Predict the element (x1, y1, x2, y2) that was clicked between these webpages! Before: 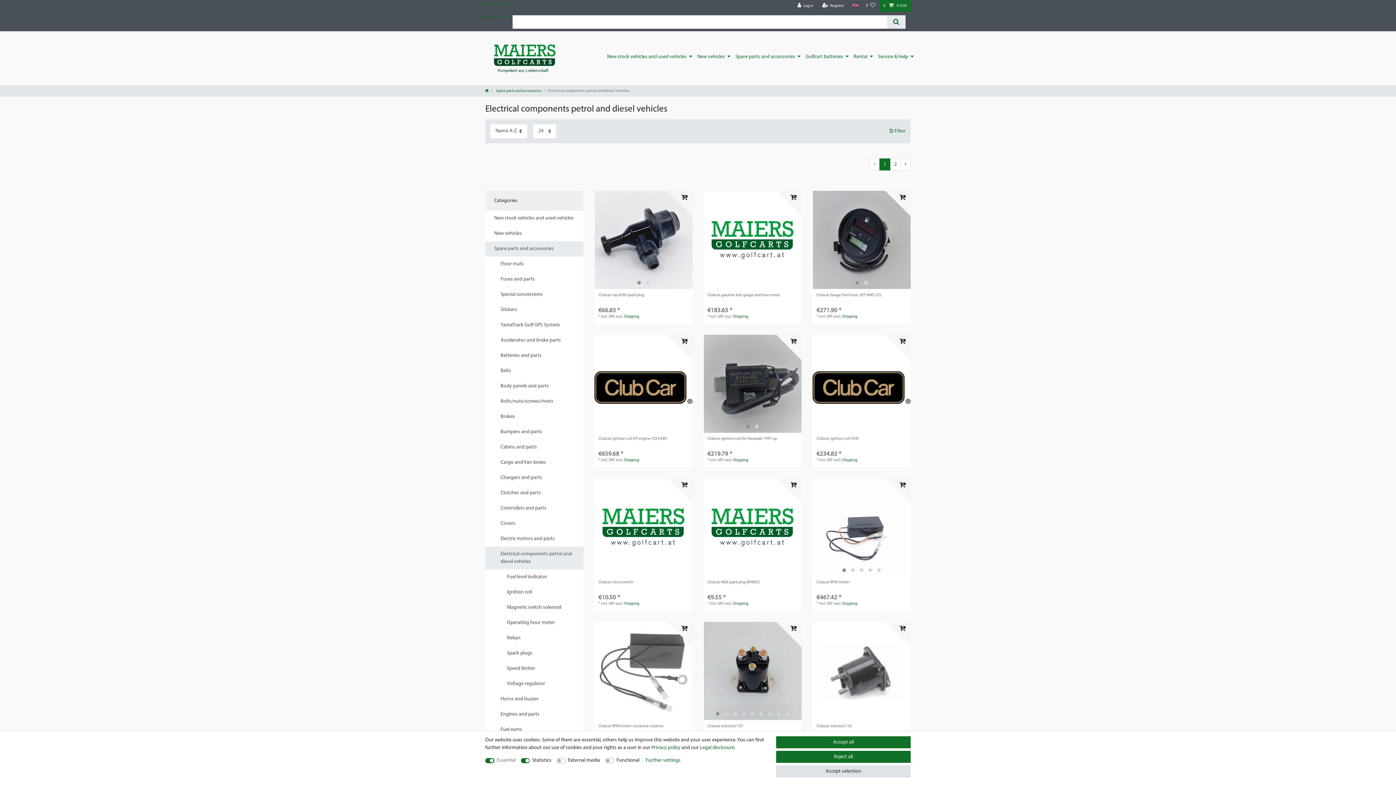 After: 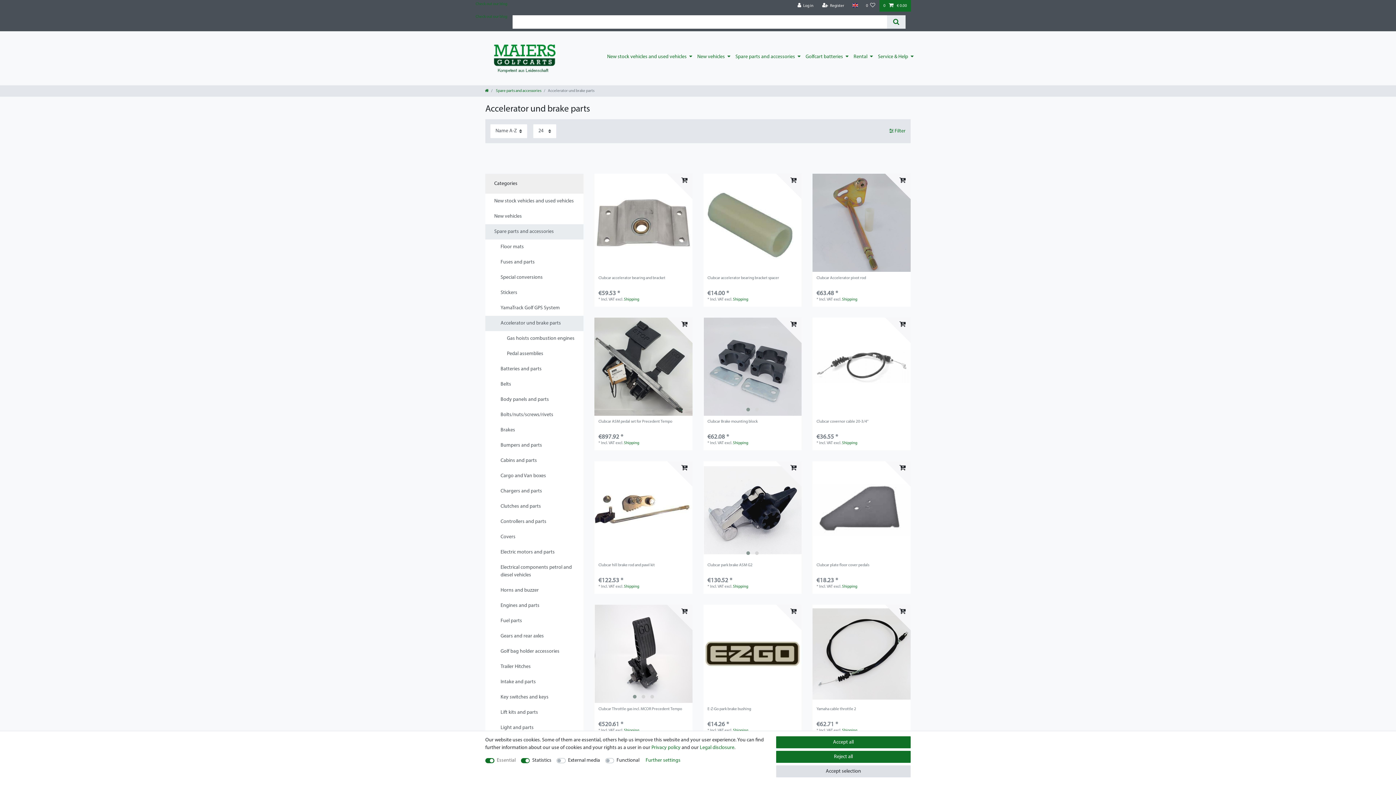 Action: label: Accelerator und brake parts bbox: (485, 333, 583, 348)